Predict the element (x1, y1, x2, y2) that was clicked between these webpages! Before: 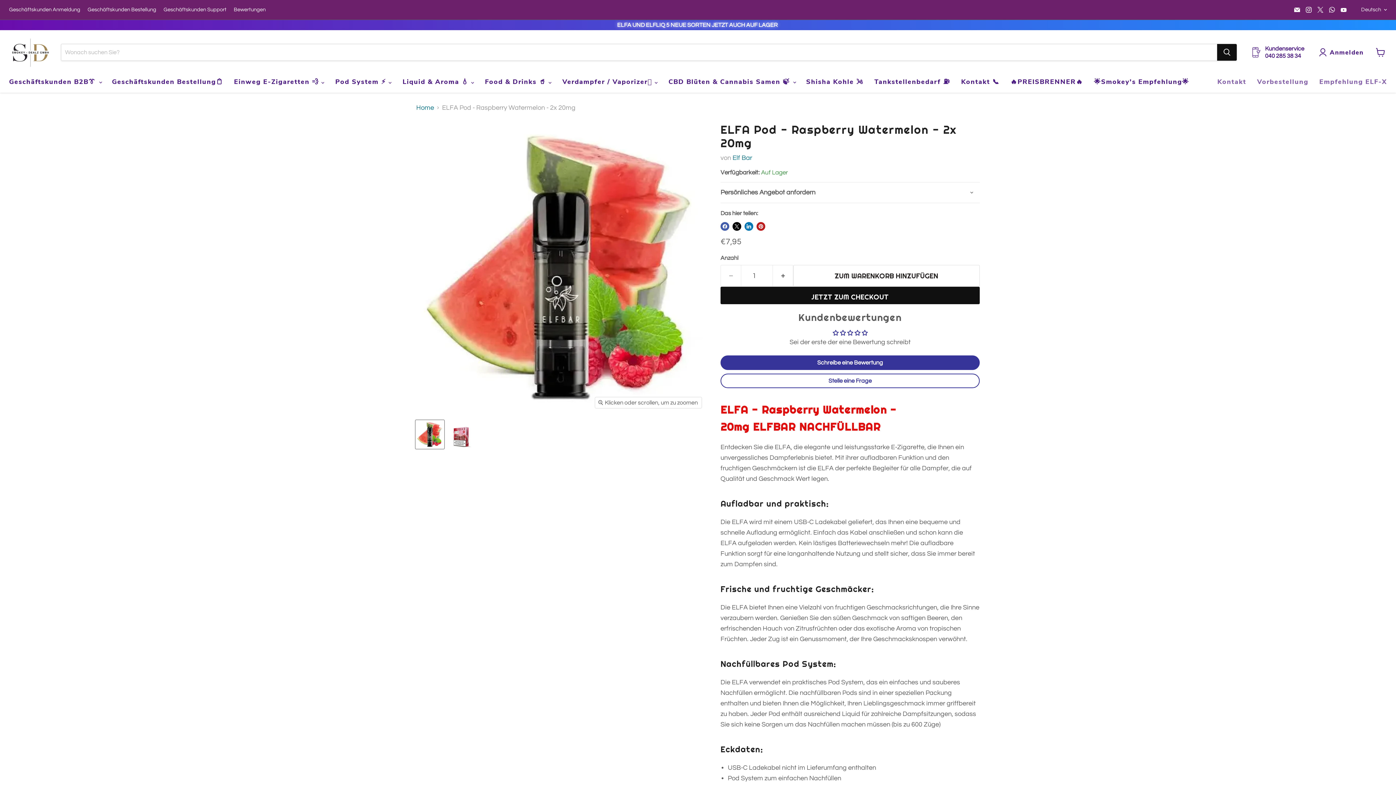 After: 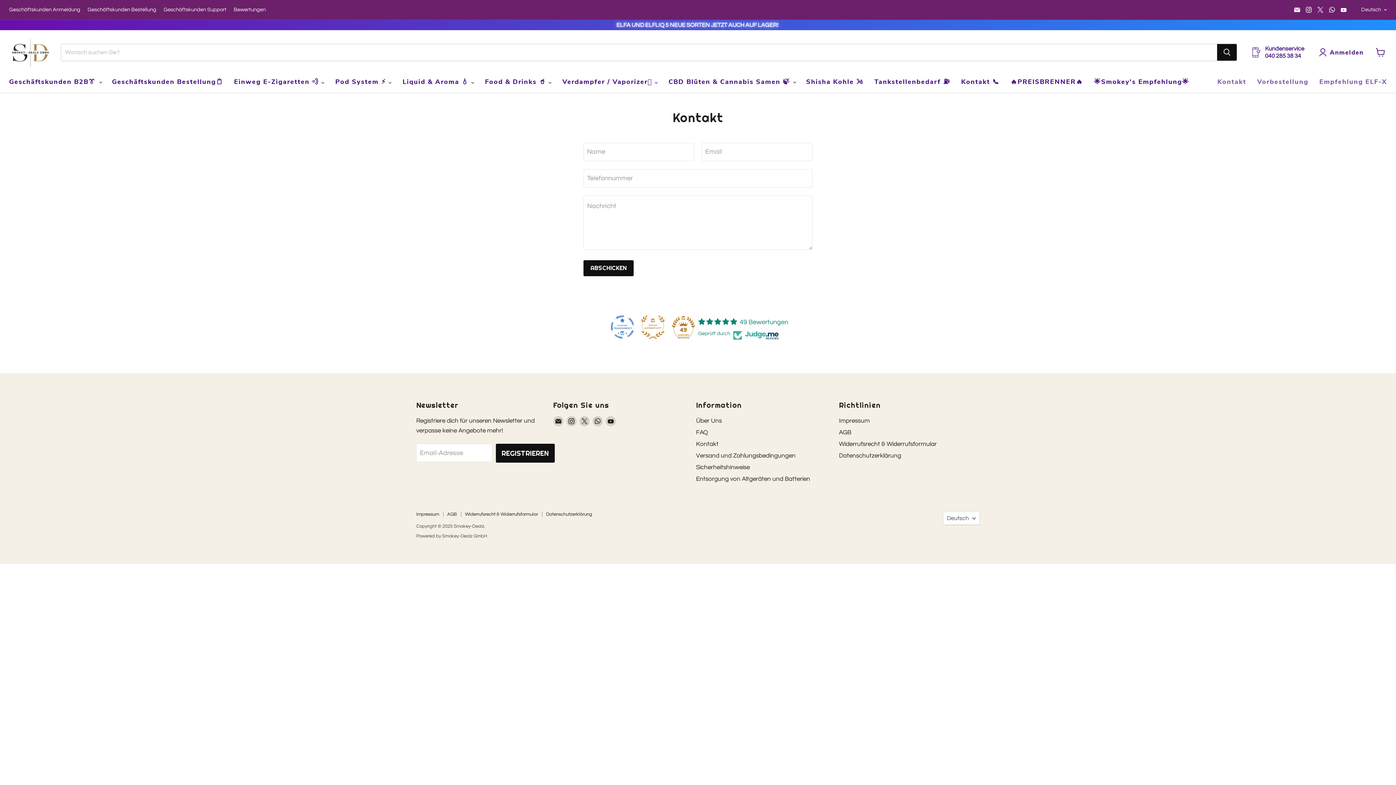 Action: bbox: (1212, 73, 1252, 89) label: Kontakt